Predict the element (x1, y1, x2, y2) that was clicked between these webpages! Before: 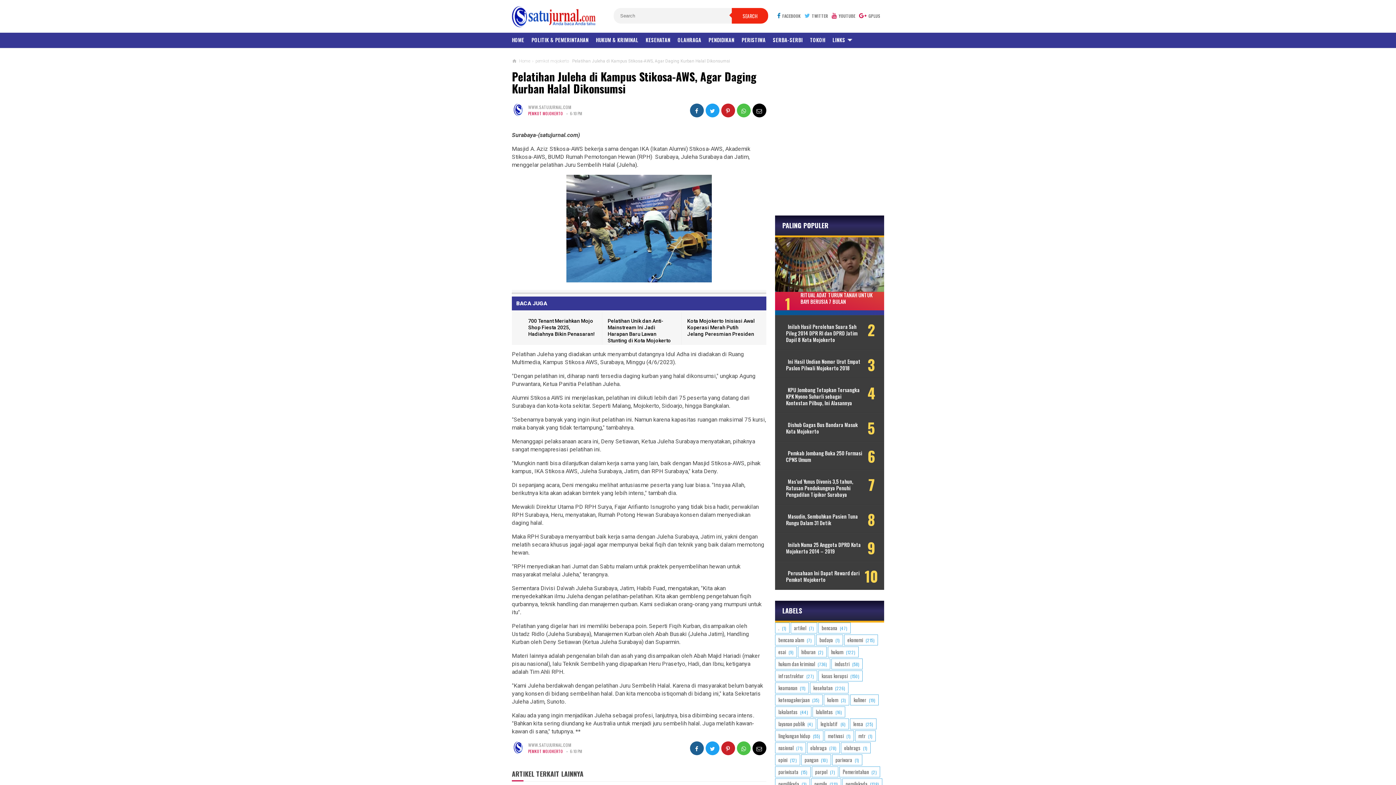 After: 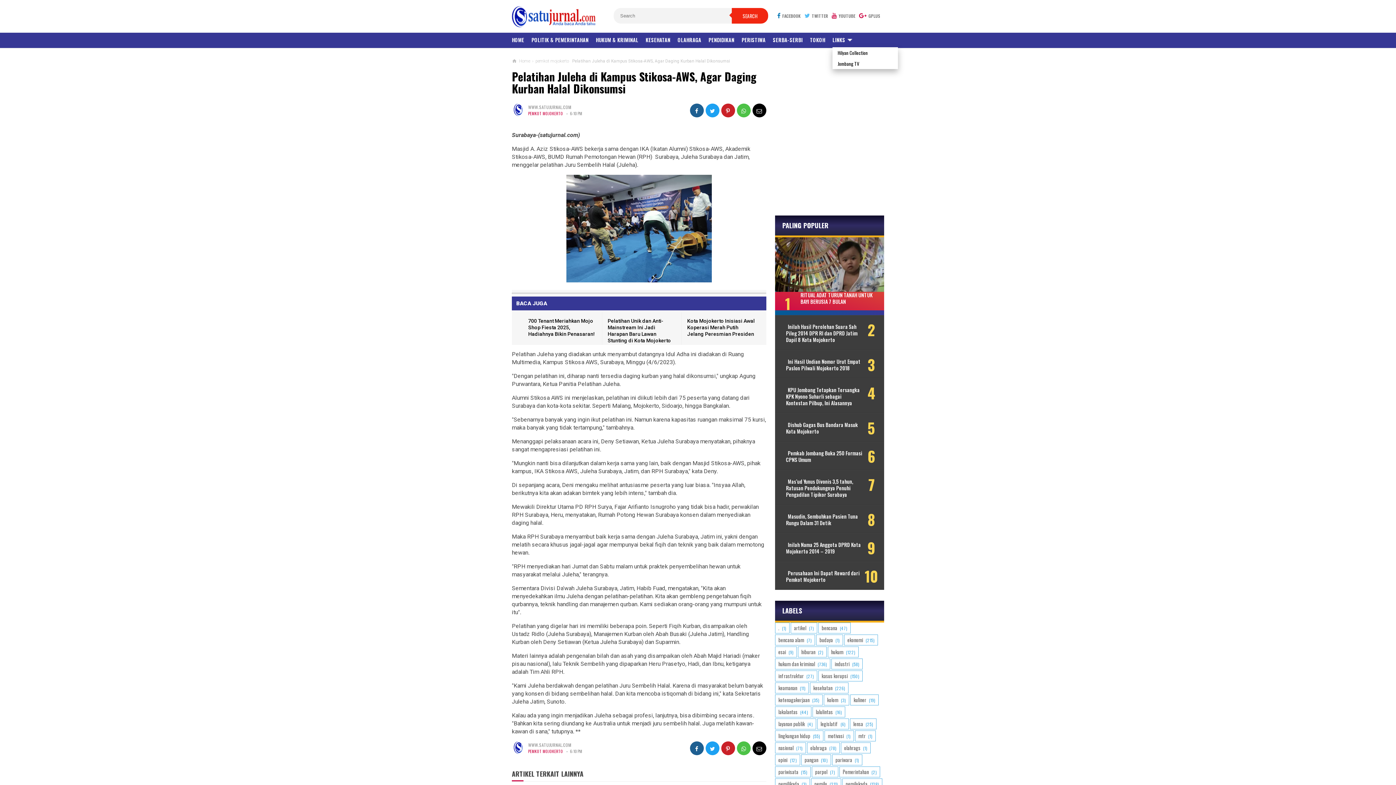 Action: label: LINKS bbox: (832, 32, 852, 47)